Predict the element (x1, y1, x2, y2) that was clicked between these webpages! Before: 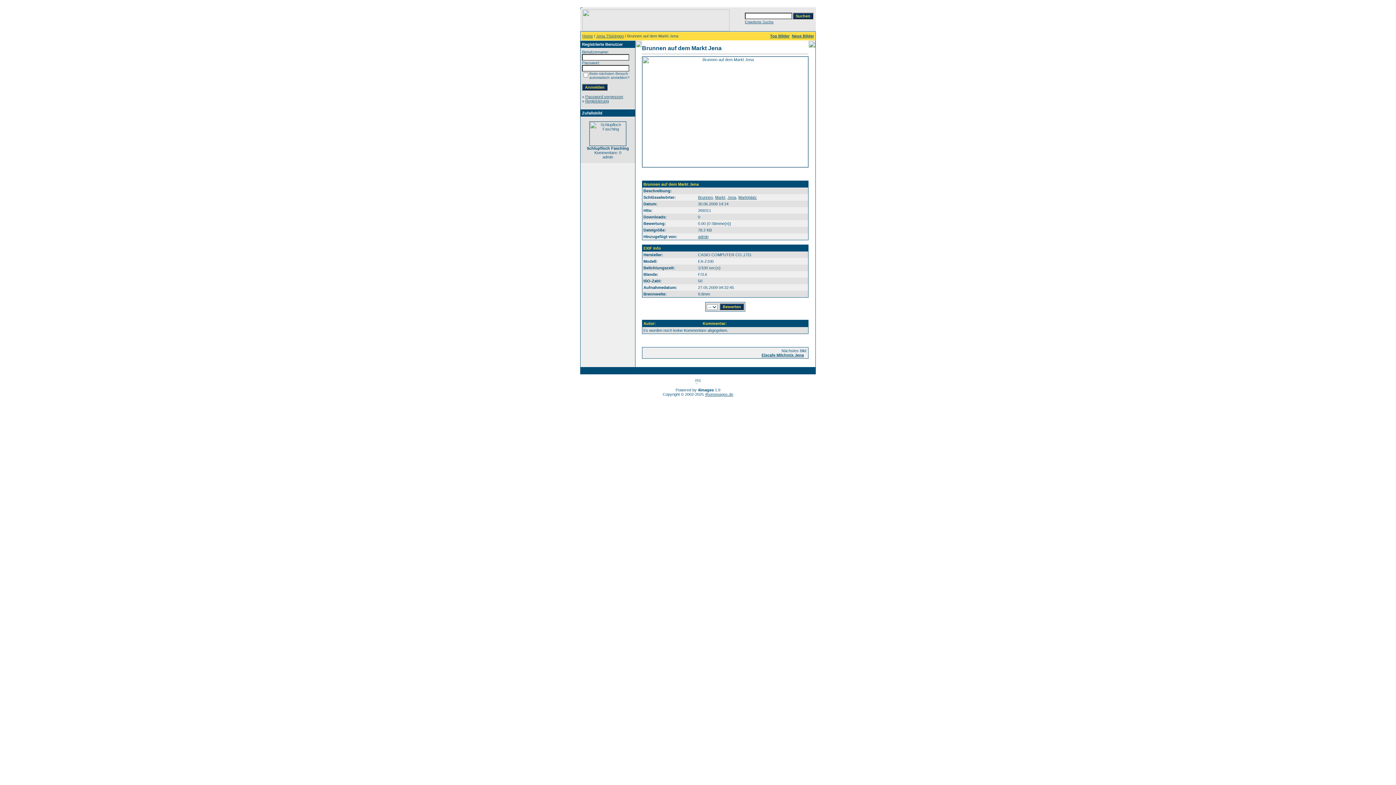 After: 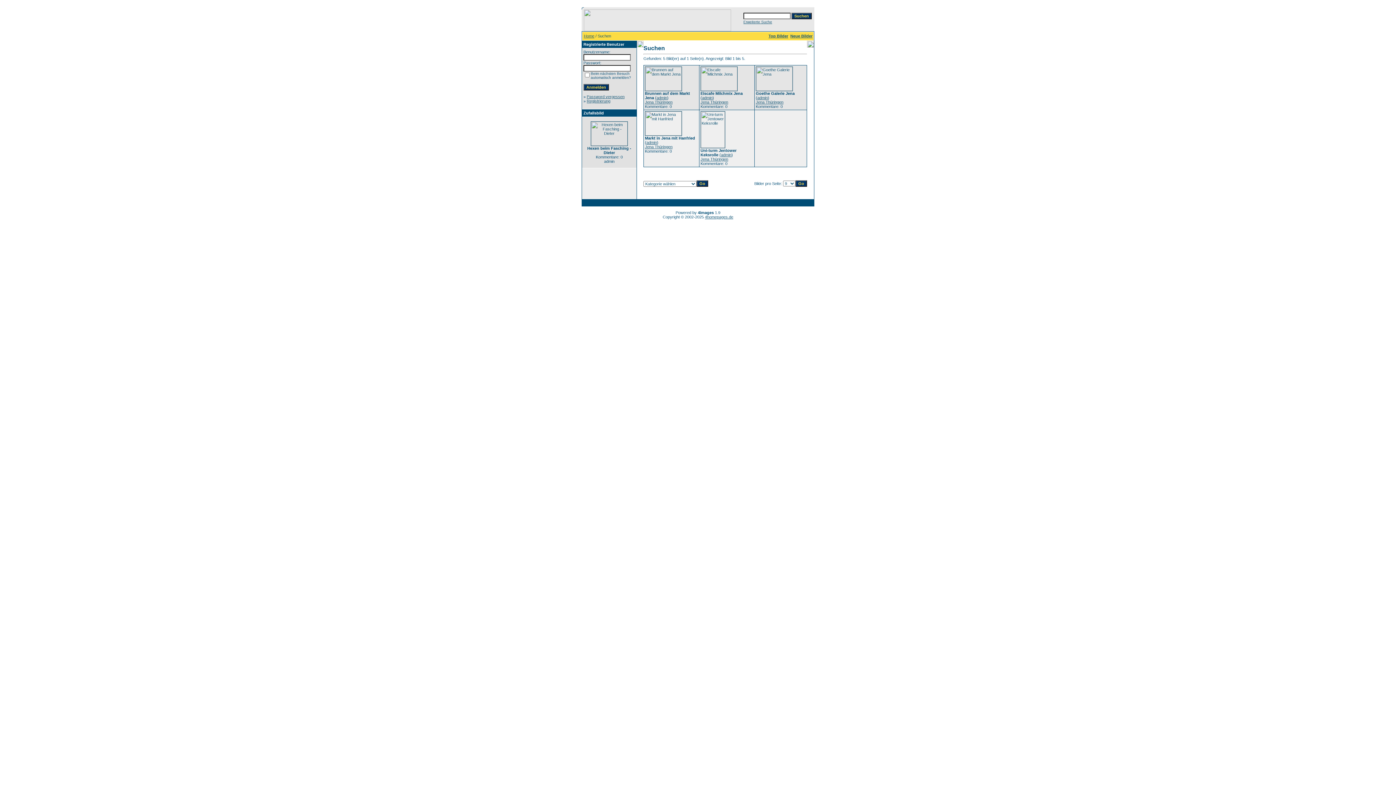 Action: label: Jena bbox: (727, 195, 736, 199)